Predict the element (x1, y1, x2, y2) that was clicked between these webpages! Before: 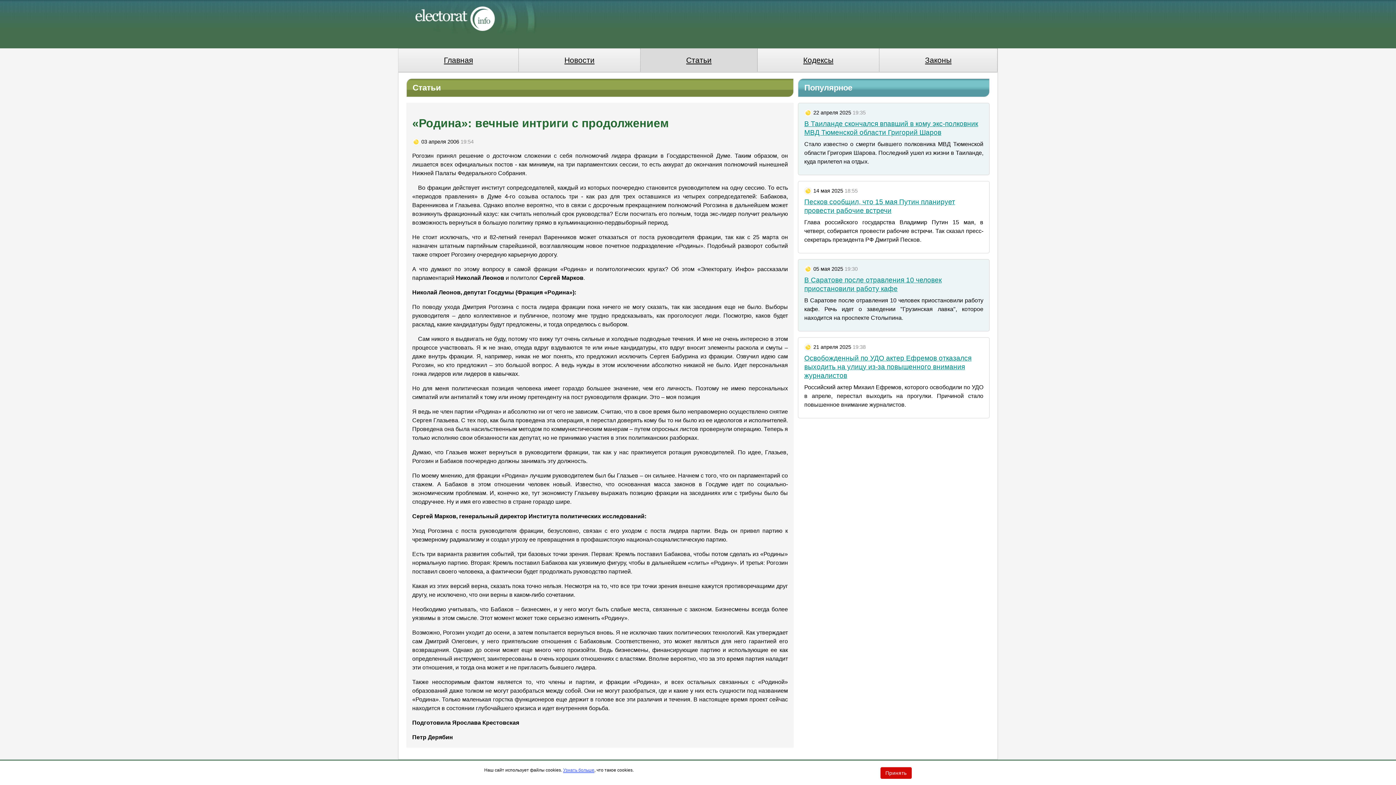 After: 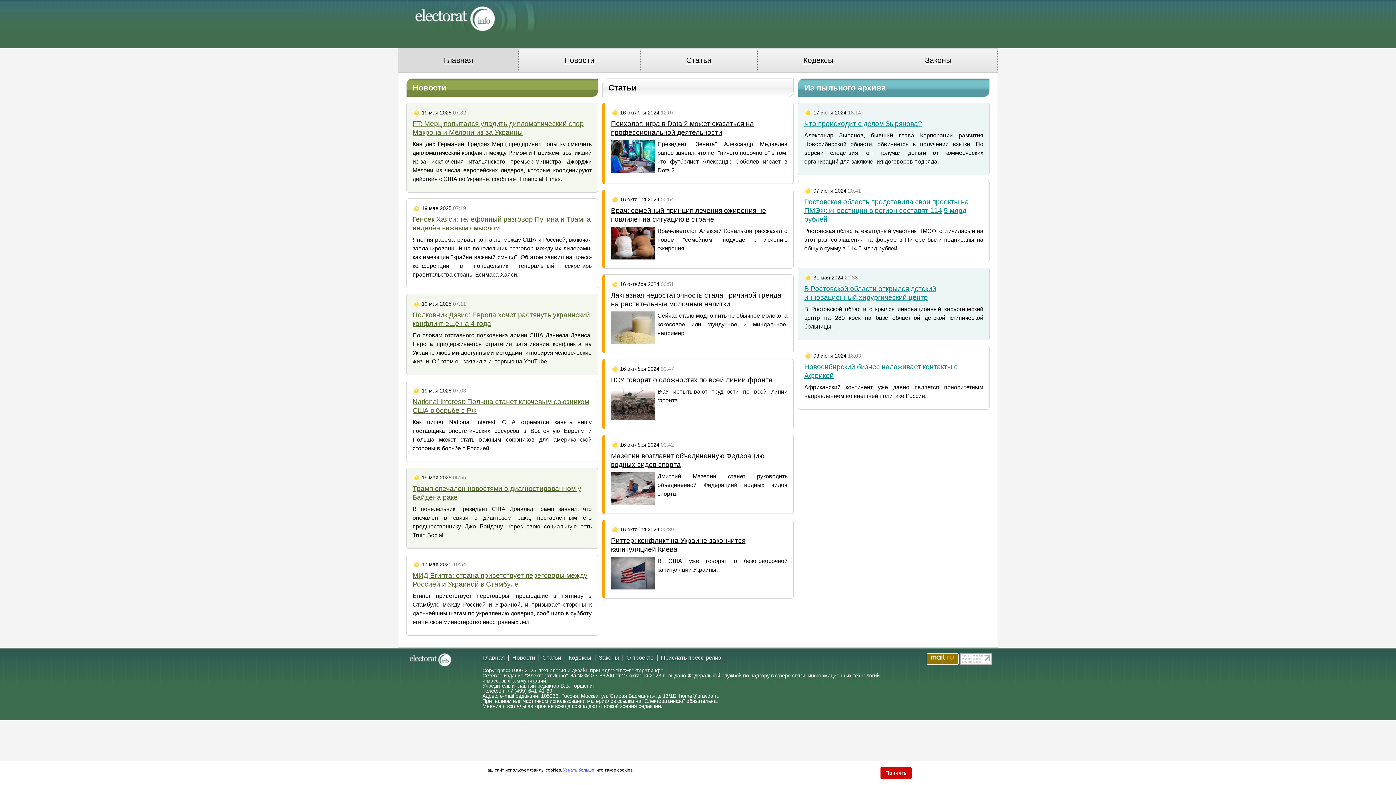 Action: label: Главная bbox: (398, 48, 518, 71)